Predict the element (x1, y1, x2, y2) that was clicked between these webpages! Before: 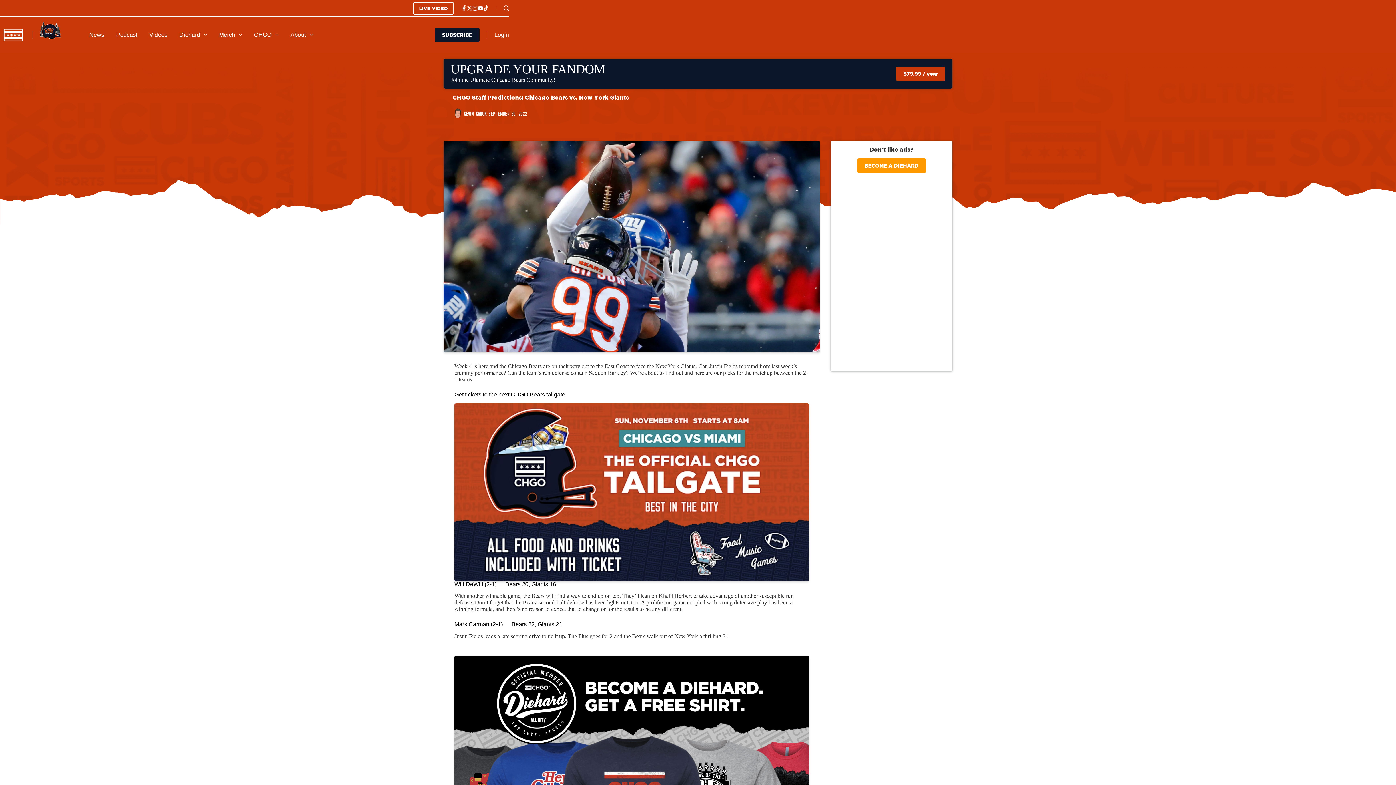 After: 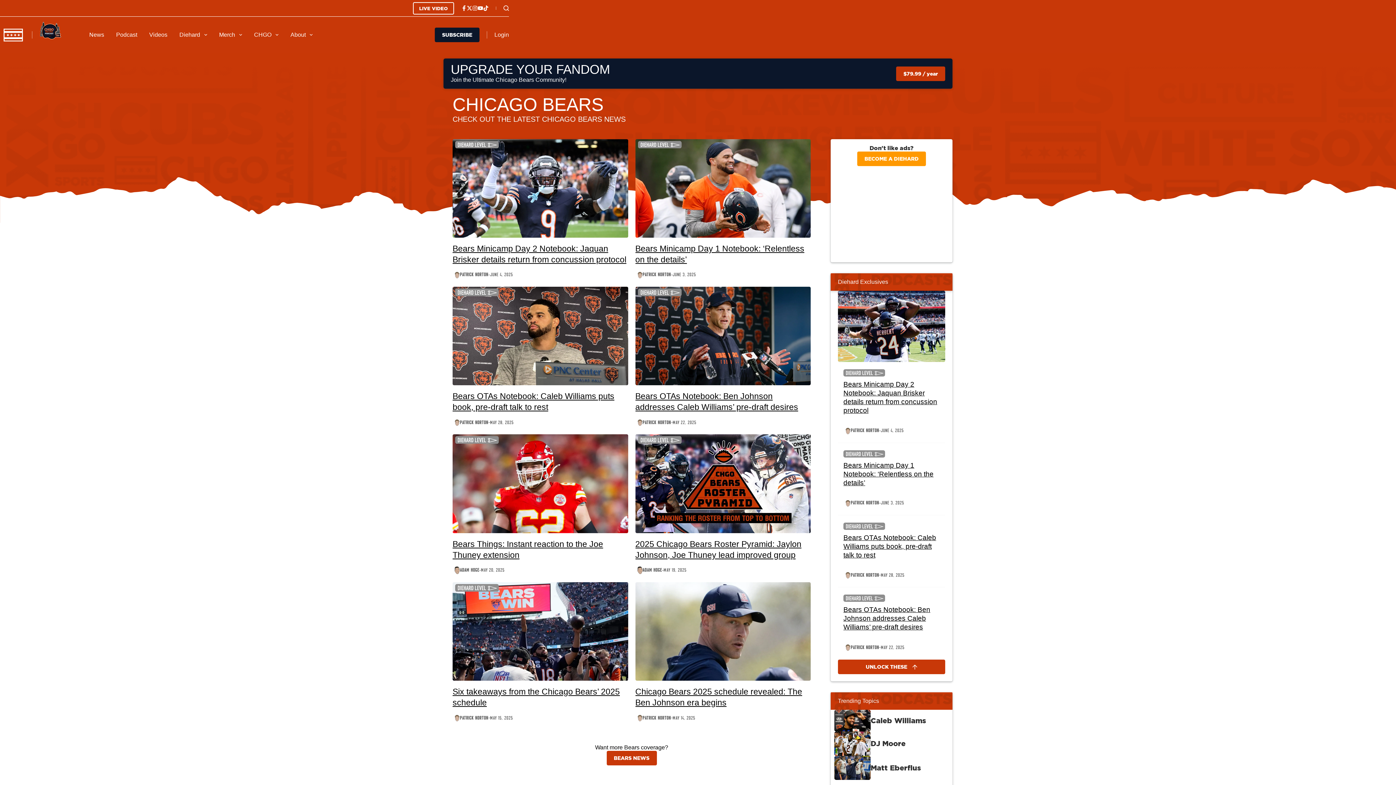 Action: bbox: (39, 26, 61, 32)